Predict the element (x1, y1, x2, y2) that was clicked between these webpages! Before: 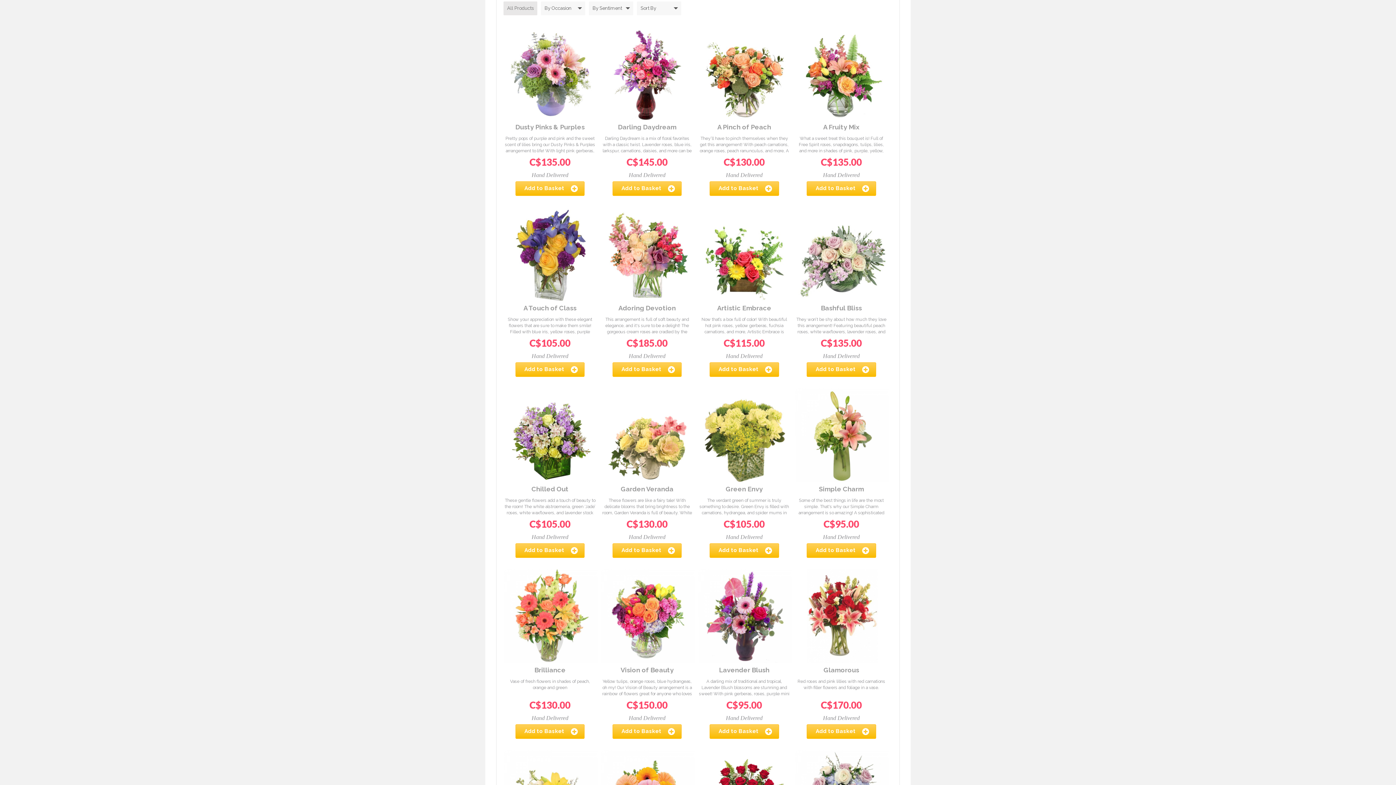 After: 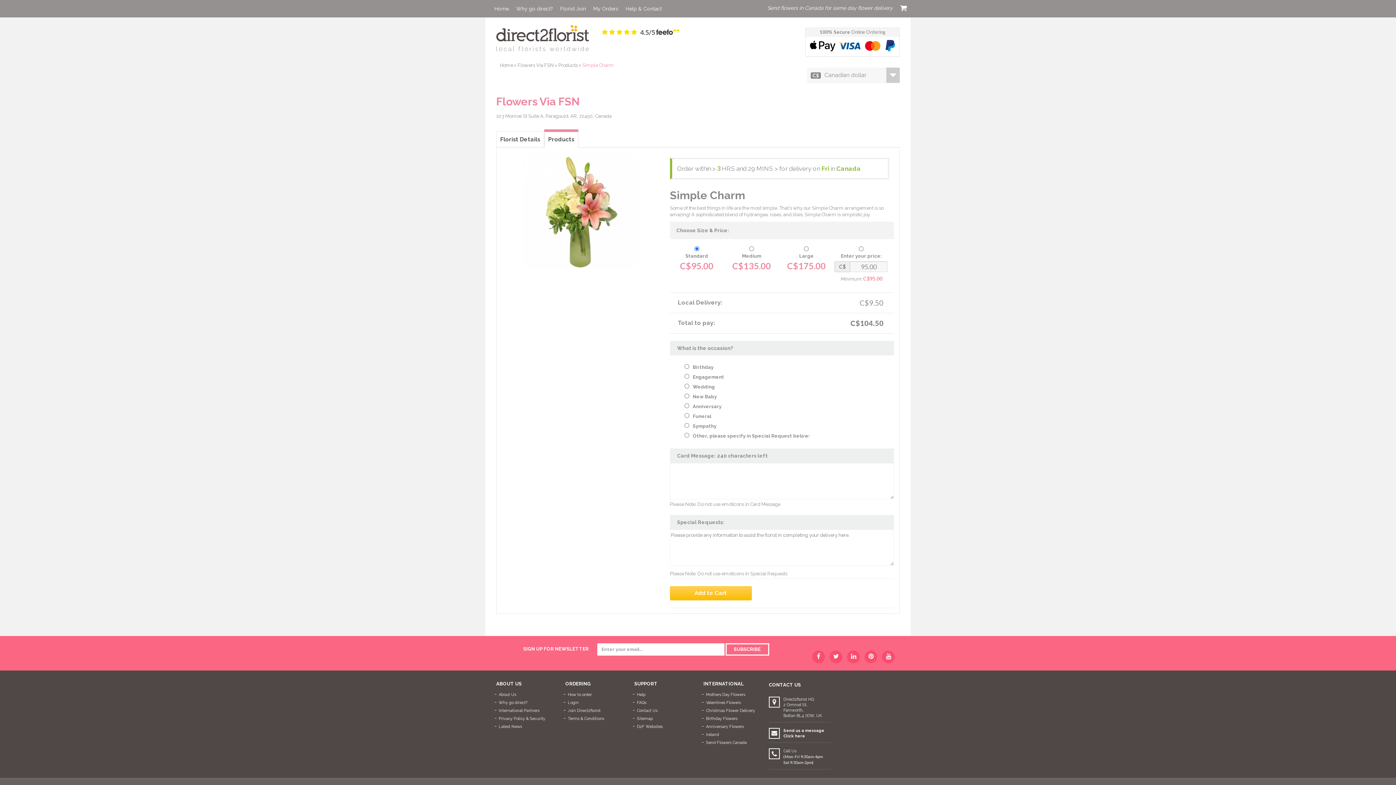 Action: bbox: (806, 543, 876, 558) label: Add to Basket